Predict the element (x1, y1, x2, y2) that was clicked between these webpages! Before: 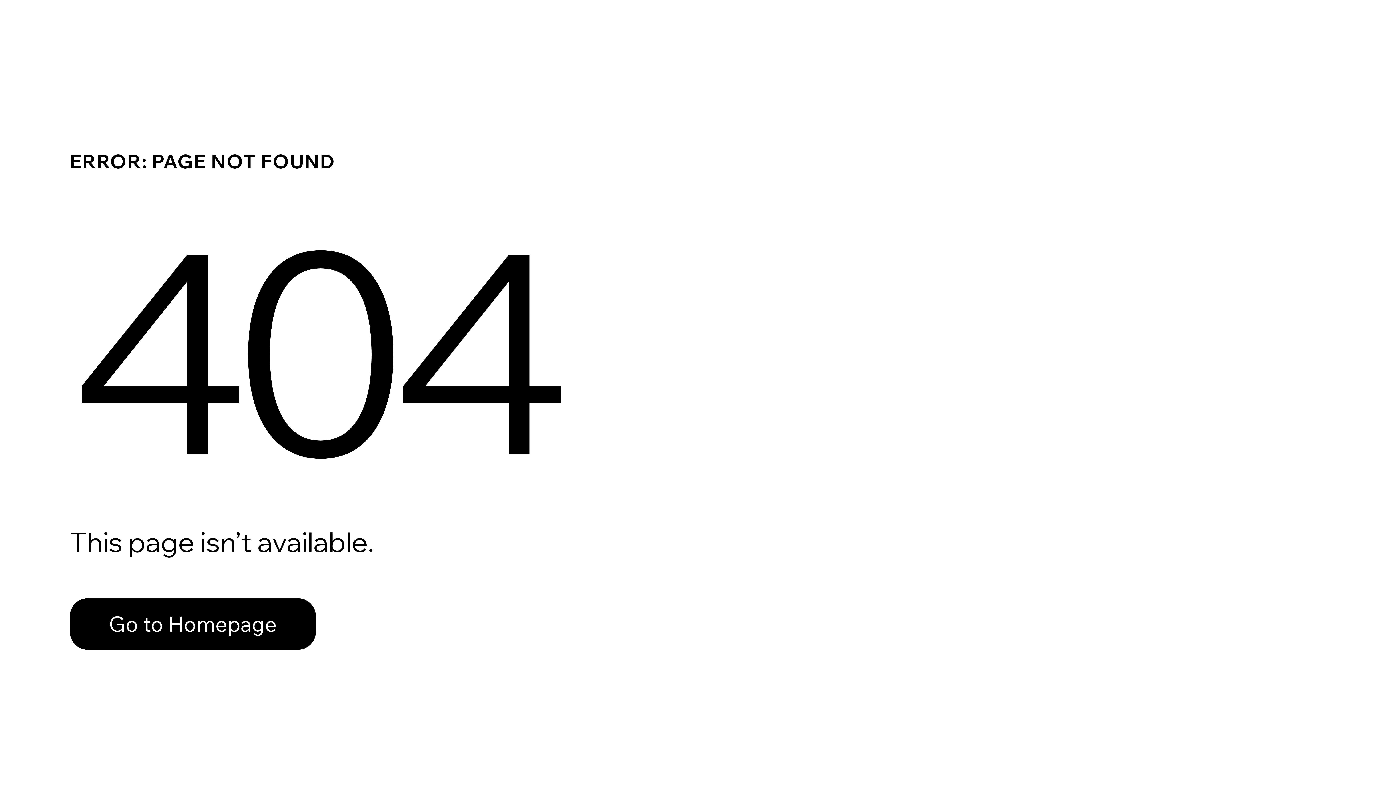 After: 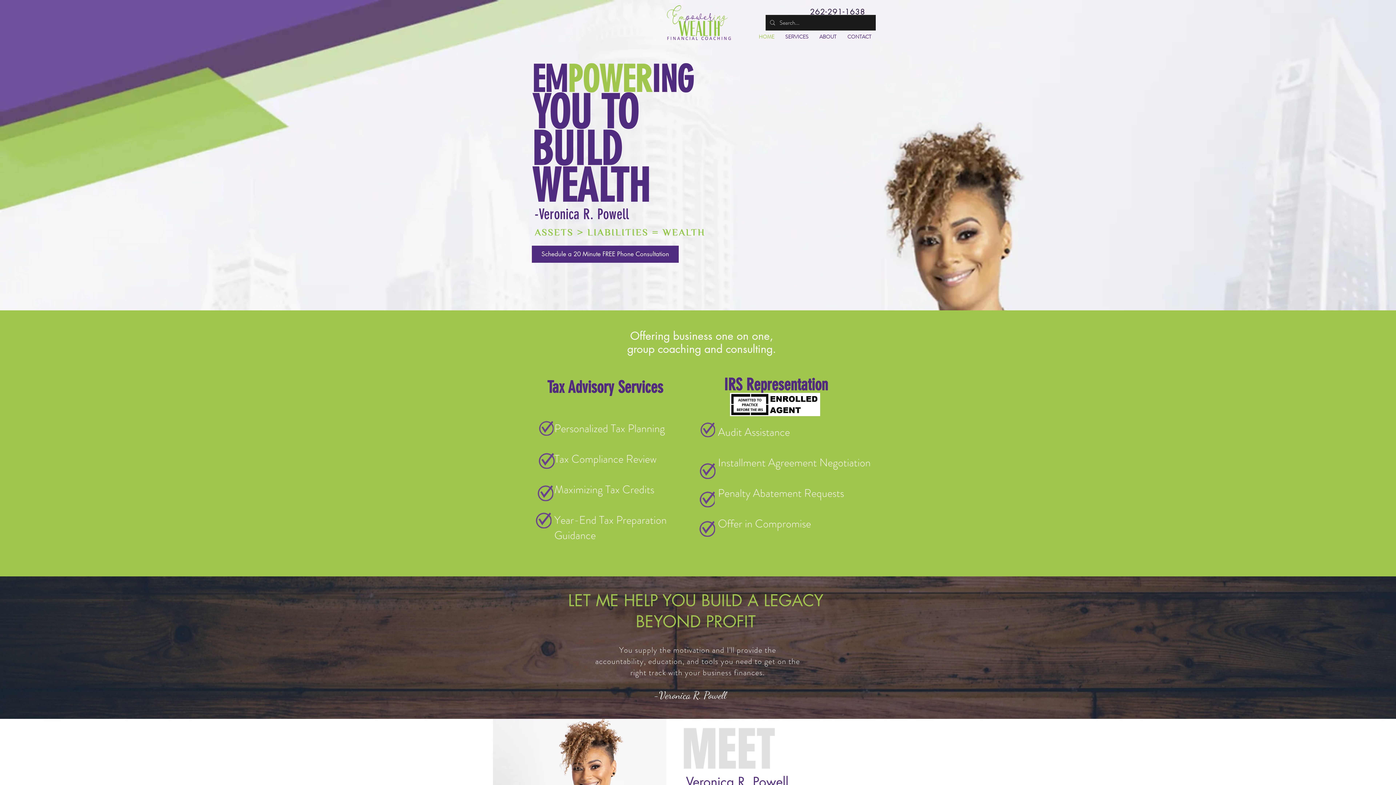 Action: bbox: (69, 598, 316, 650) label: Go to Homepage